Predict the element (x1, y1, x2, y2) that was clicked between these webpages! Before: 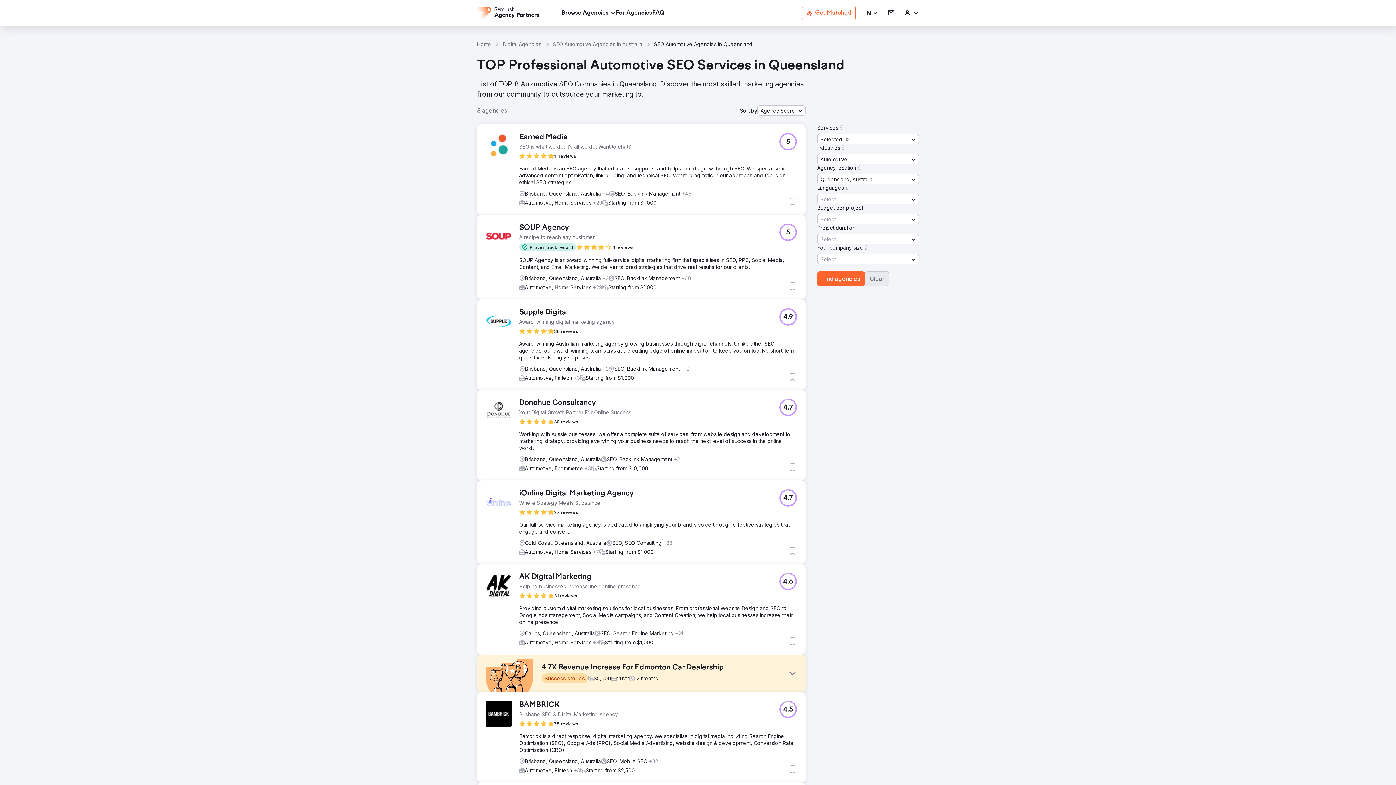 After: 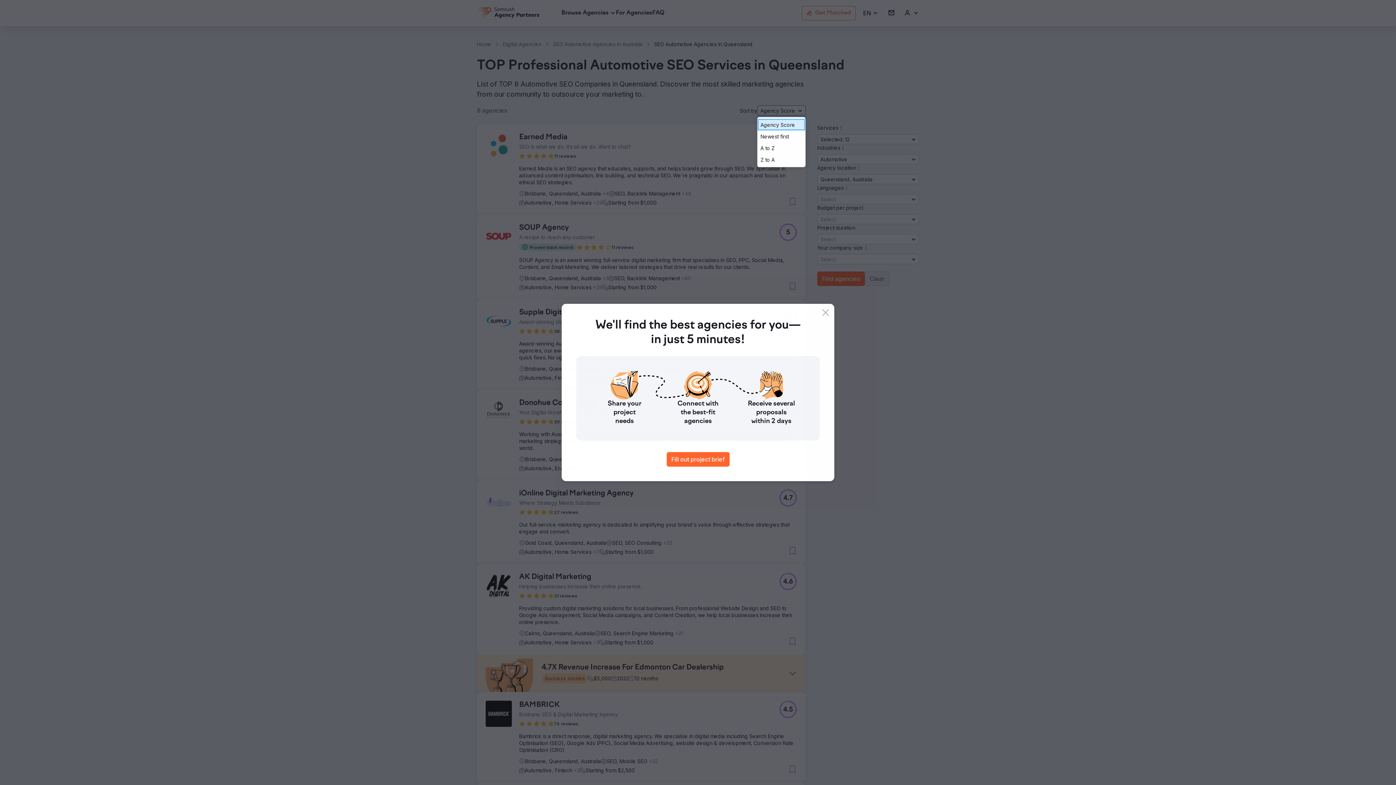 Action: label: Agency Score bbox: (757, 105, 805, 115)